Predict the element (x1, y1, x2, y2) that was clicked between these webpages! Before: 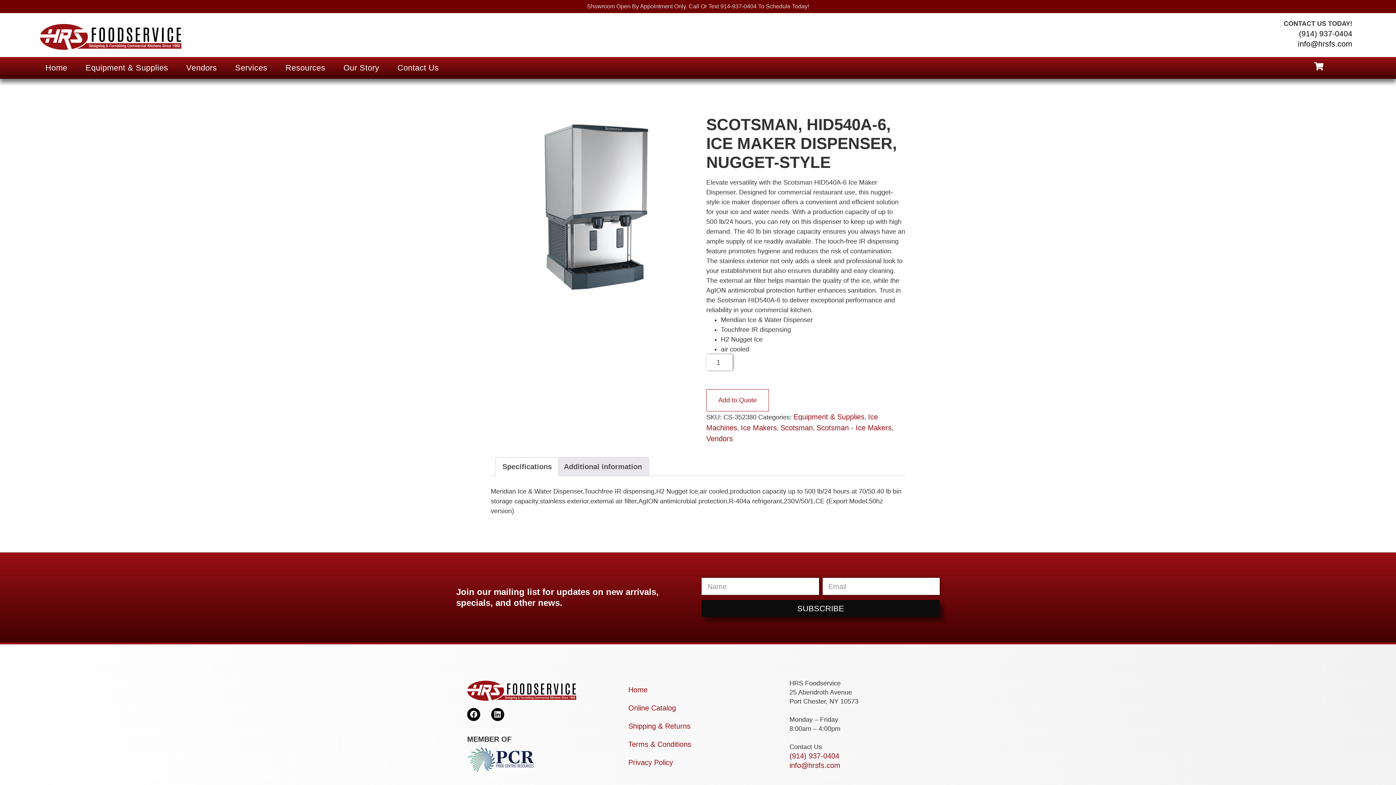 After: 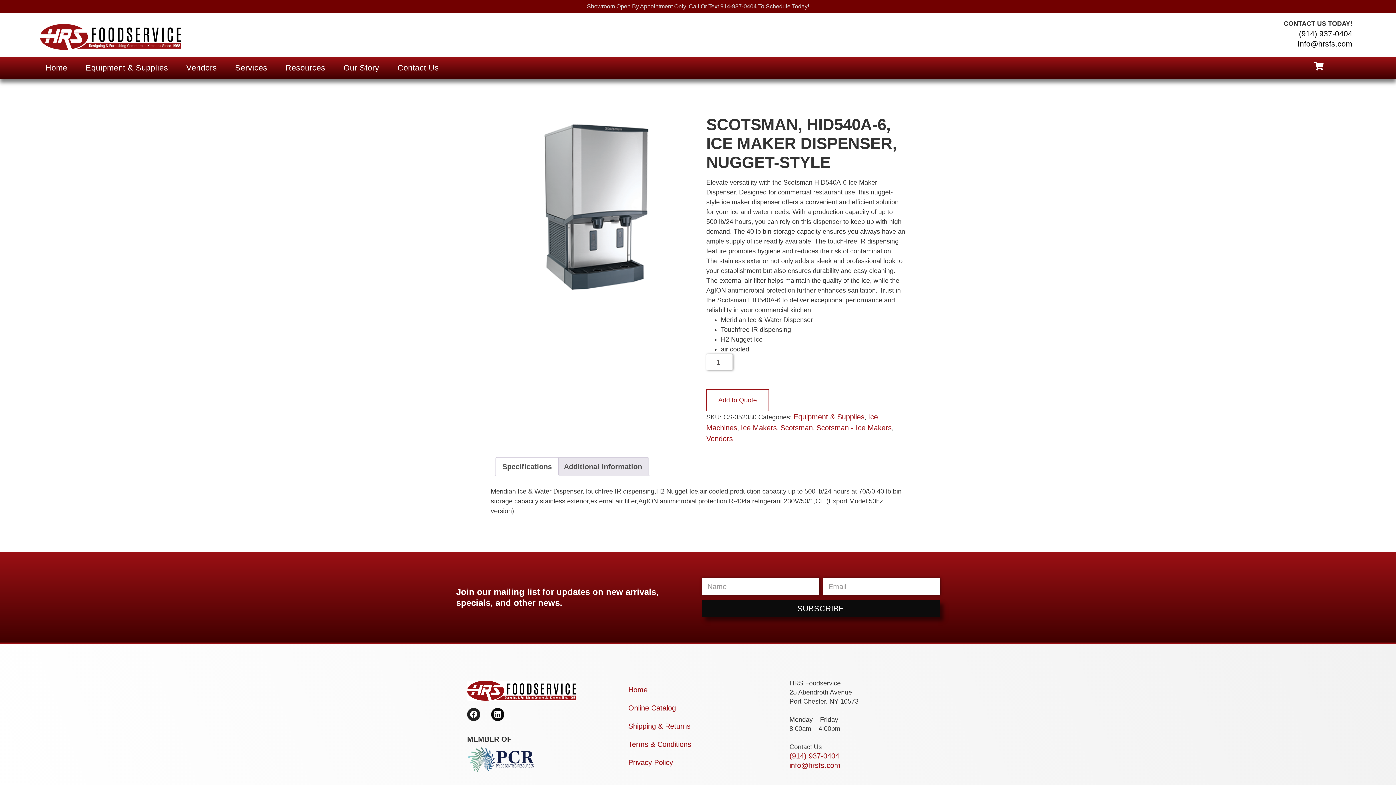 Action: bbox: (467, 708, 480, 721) label: Facebook